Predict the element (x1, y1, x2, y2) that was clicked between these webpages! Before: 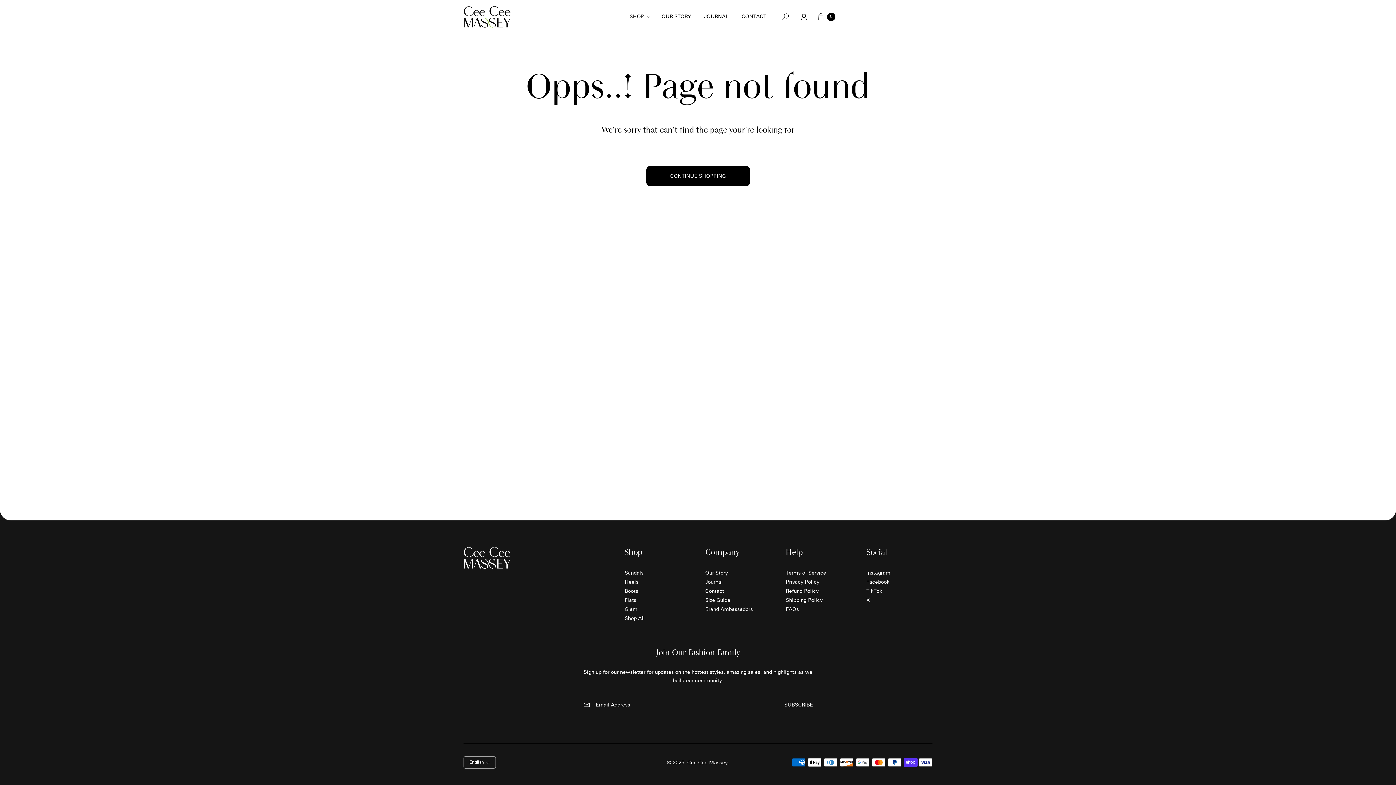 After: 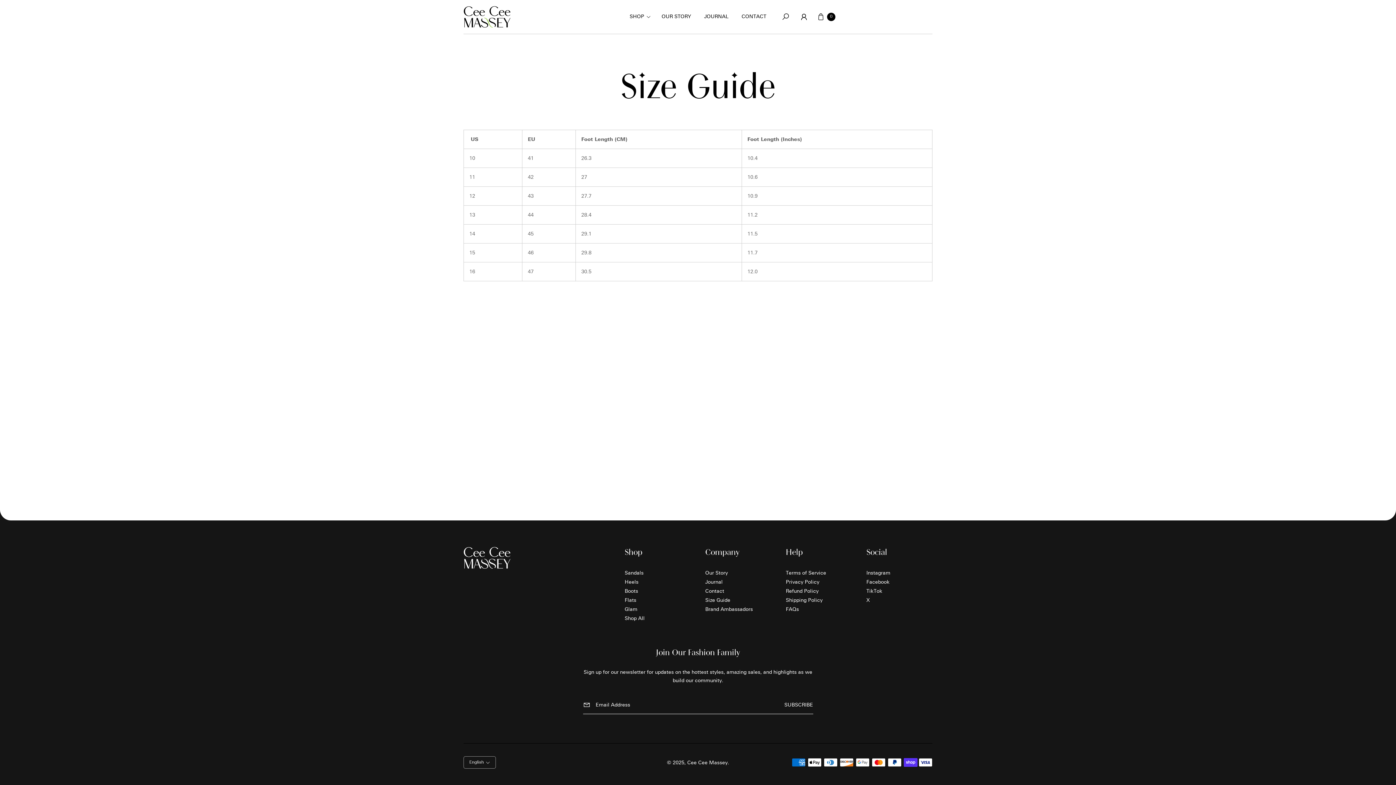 Action: bbox: (705, 596, 730, 604) label: Size Guide